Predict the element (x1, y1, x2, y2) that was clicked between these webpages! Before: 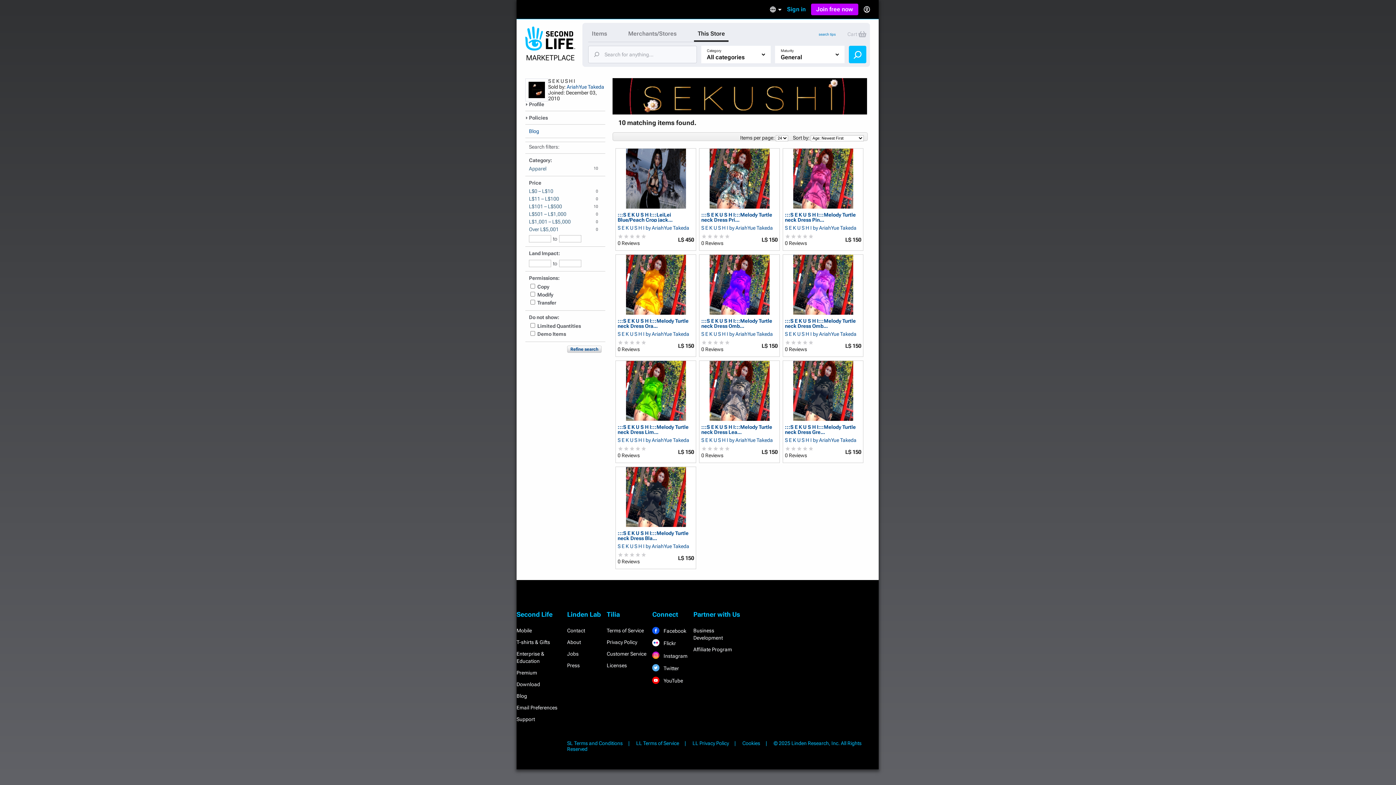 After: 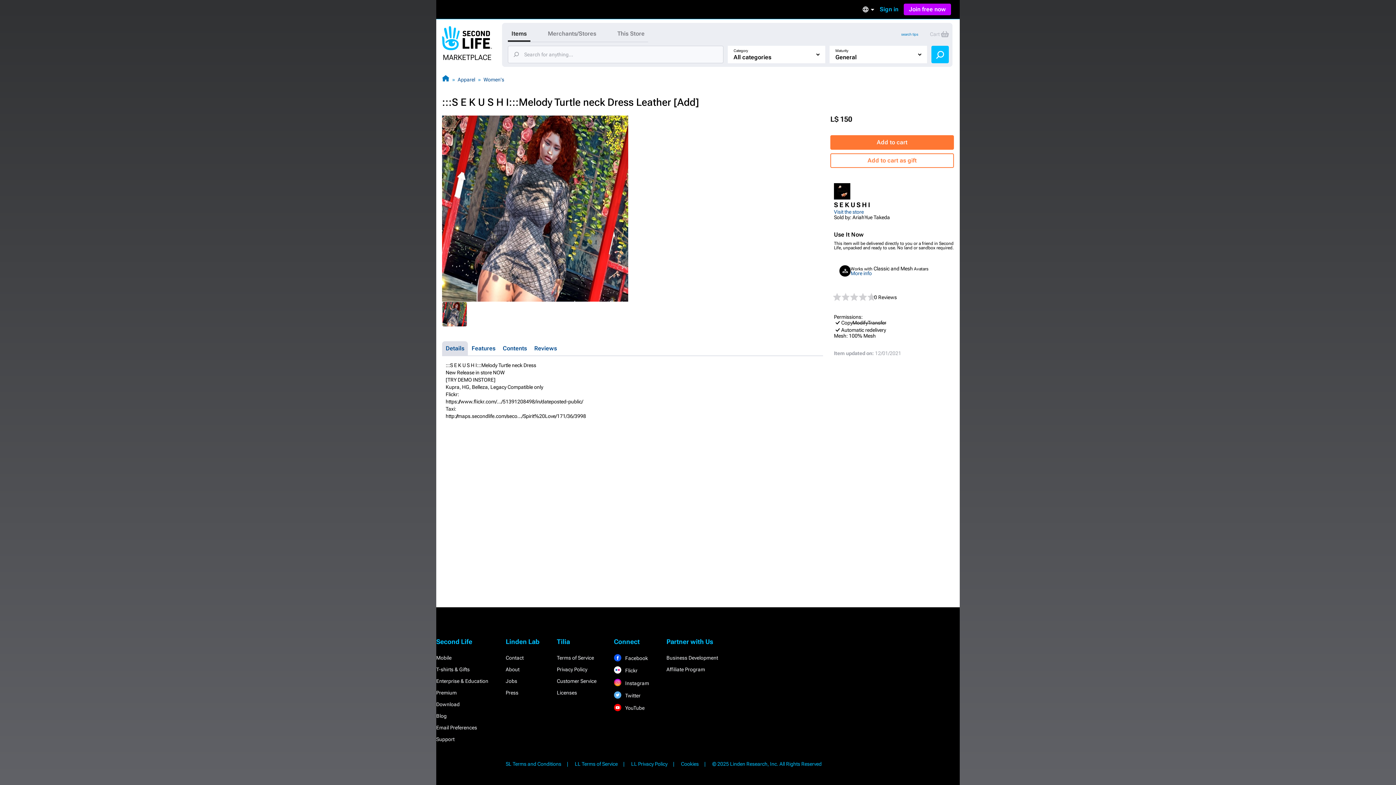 Action: label: :::S E K U S H I:::Melody Turtle neck Dress Lea... bbox: (701, 424, 777, 434)